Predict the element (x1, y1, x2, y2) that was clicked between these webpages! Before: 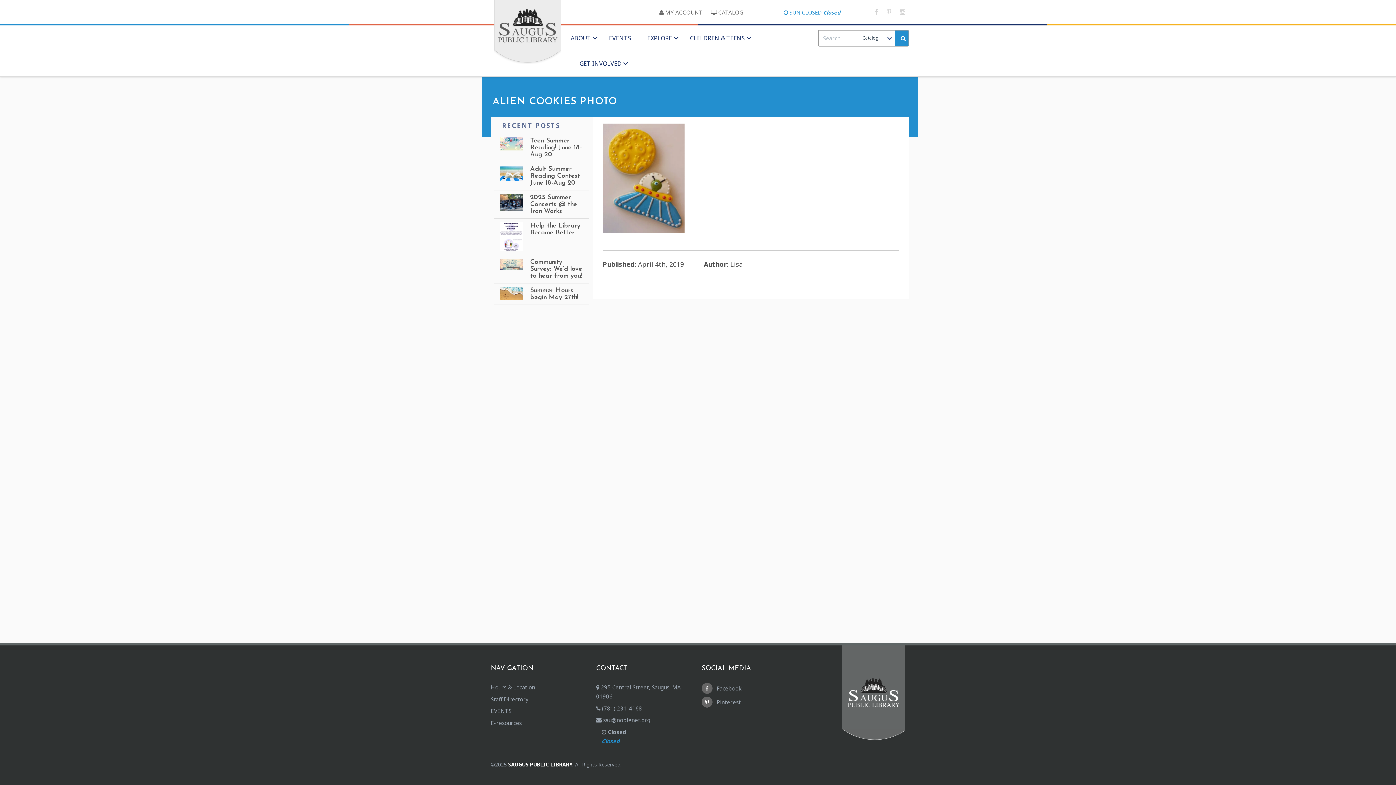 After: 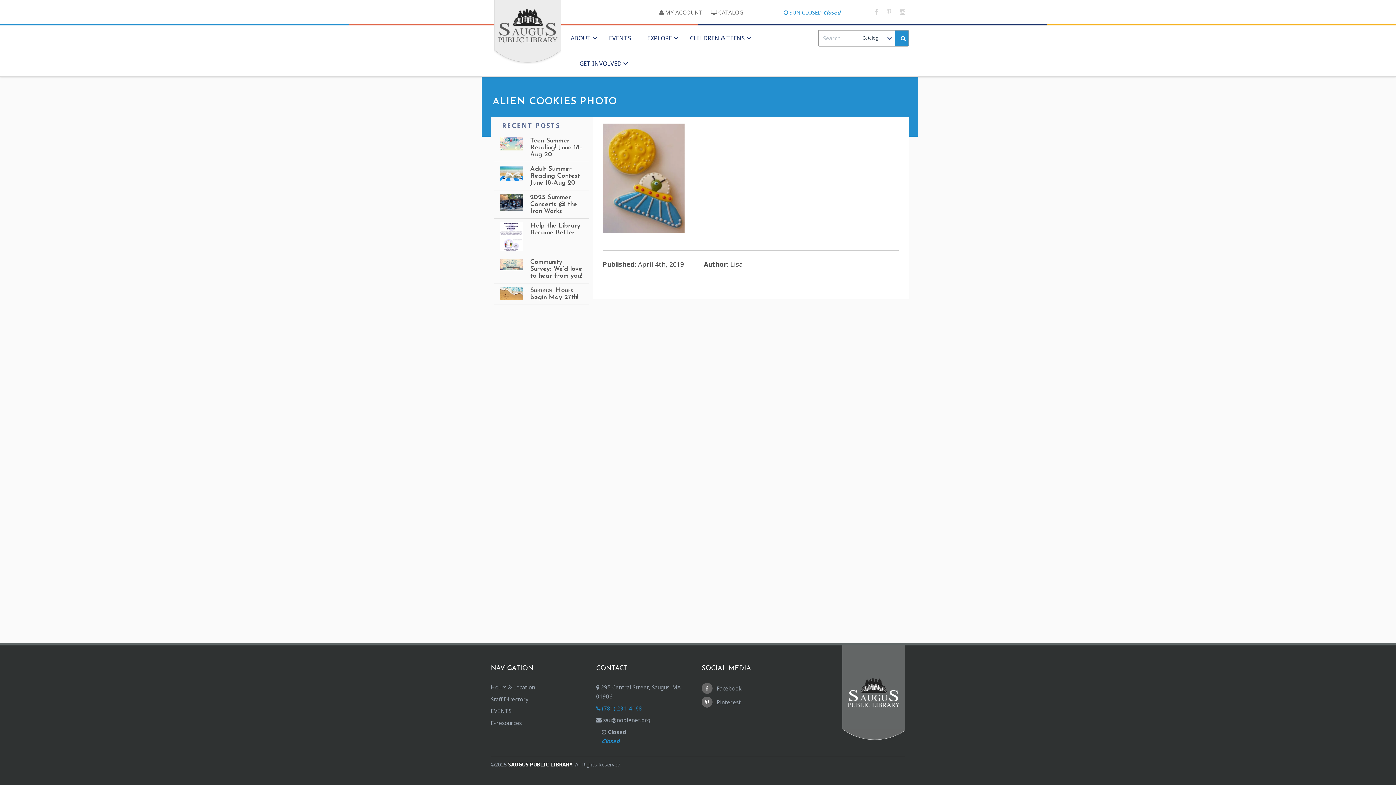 Action: label:  (781) 231-4168 bbox: (596, 704, 642, 712)